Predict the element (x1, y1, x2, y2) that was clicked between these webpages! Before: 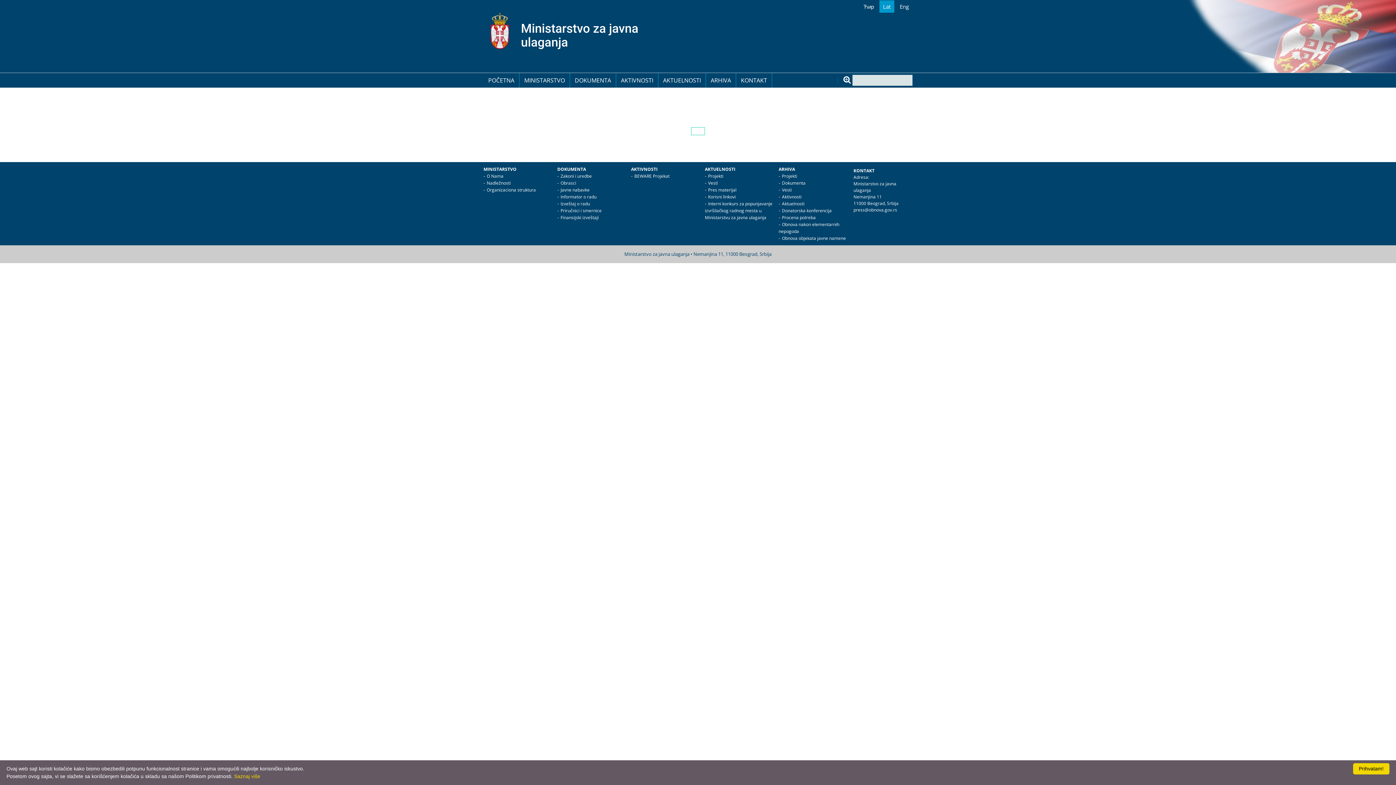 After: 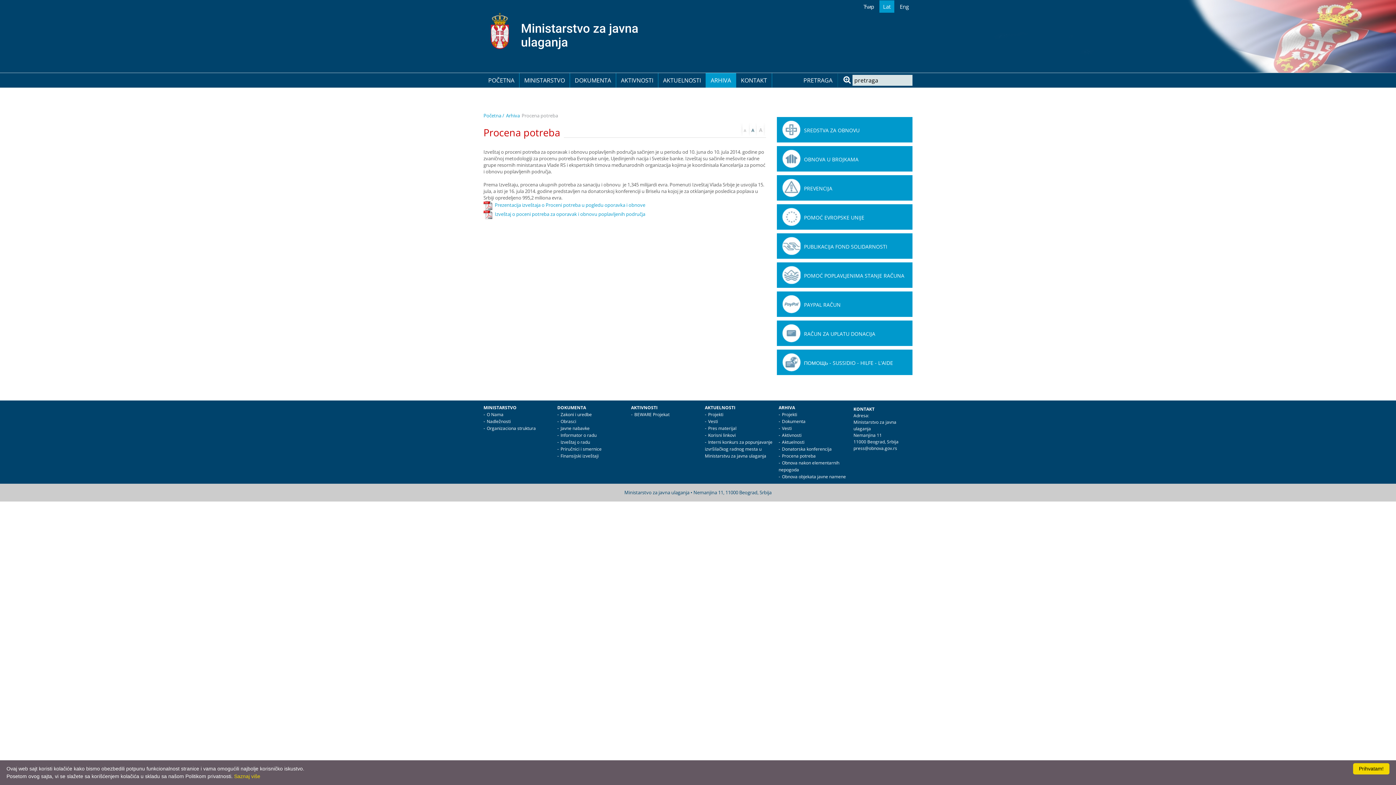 Action: label: Procena potreba bbox: (782, 214, 815, 220)